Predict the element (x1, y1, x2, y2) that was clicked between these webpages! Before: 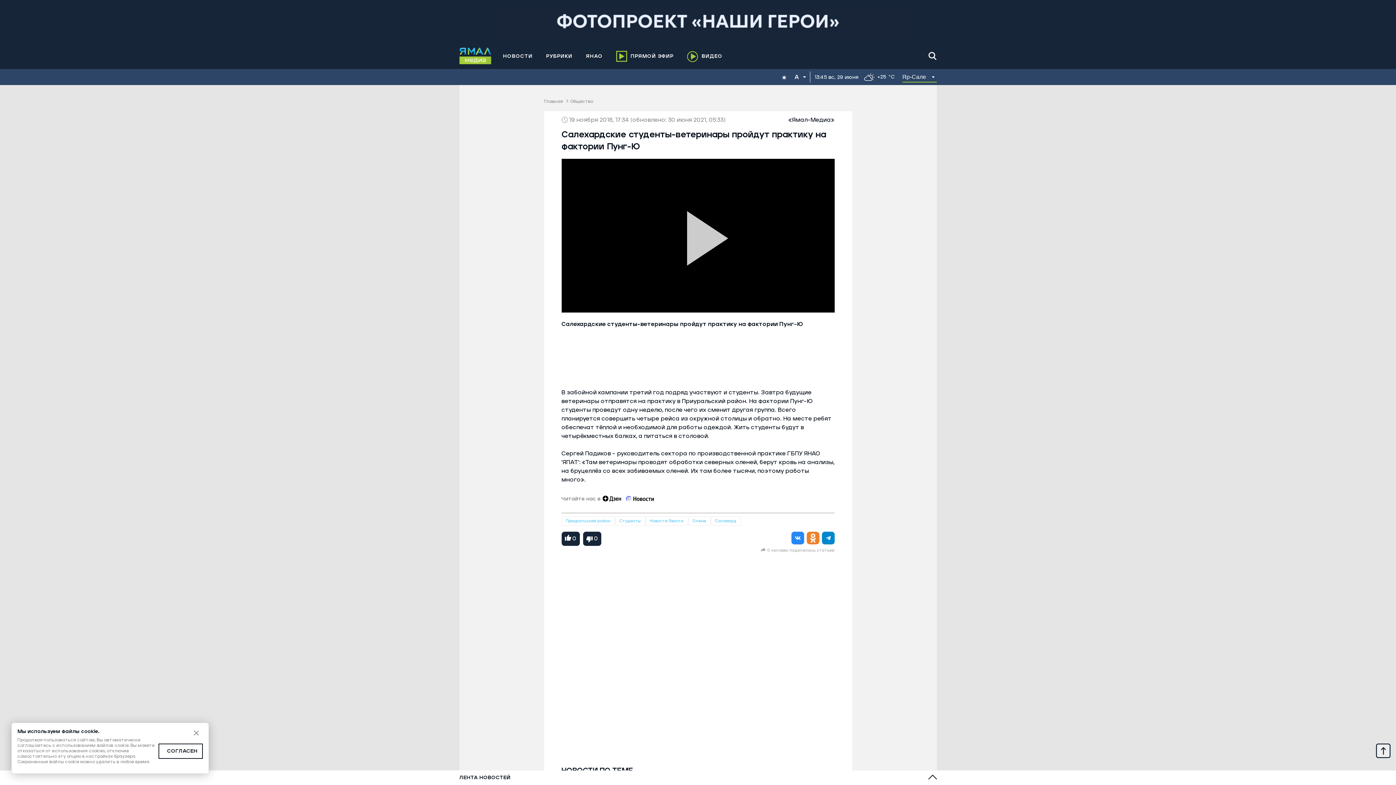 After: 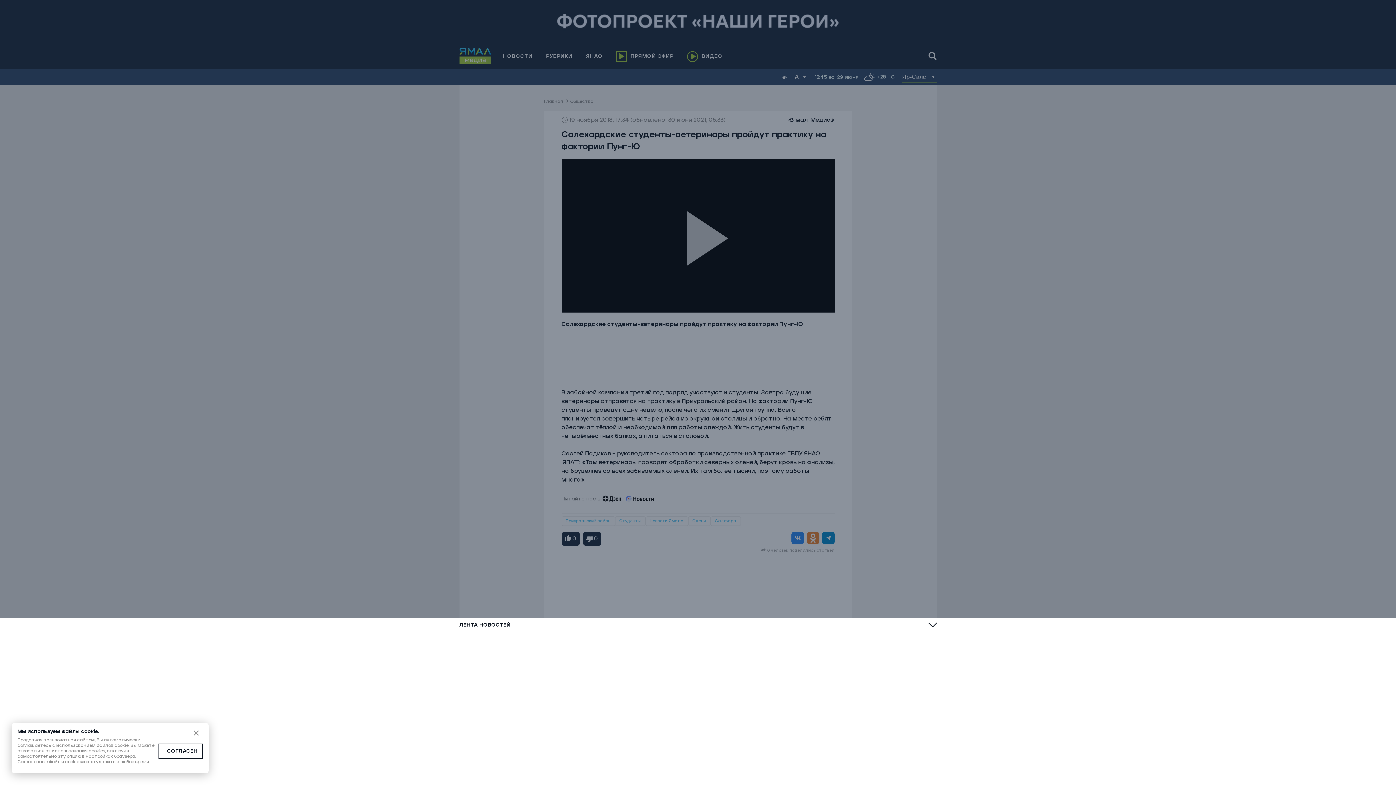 Action: bbox: (928, 775, 936, 780)